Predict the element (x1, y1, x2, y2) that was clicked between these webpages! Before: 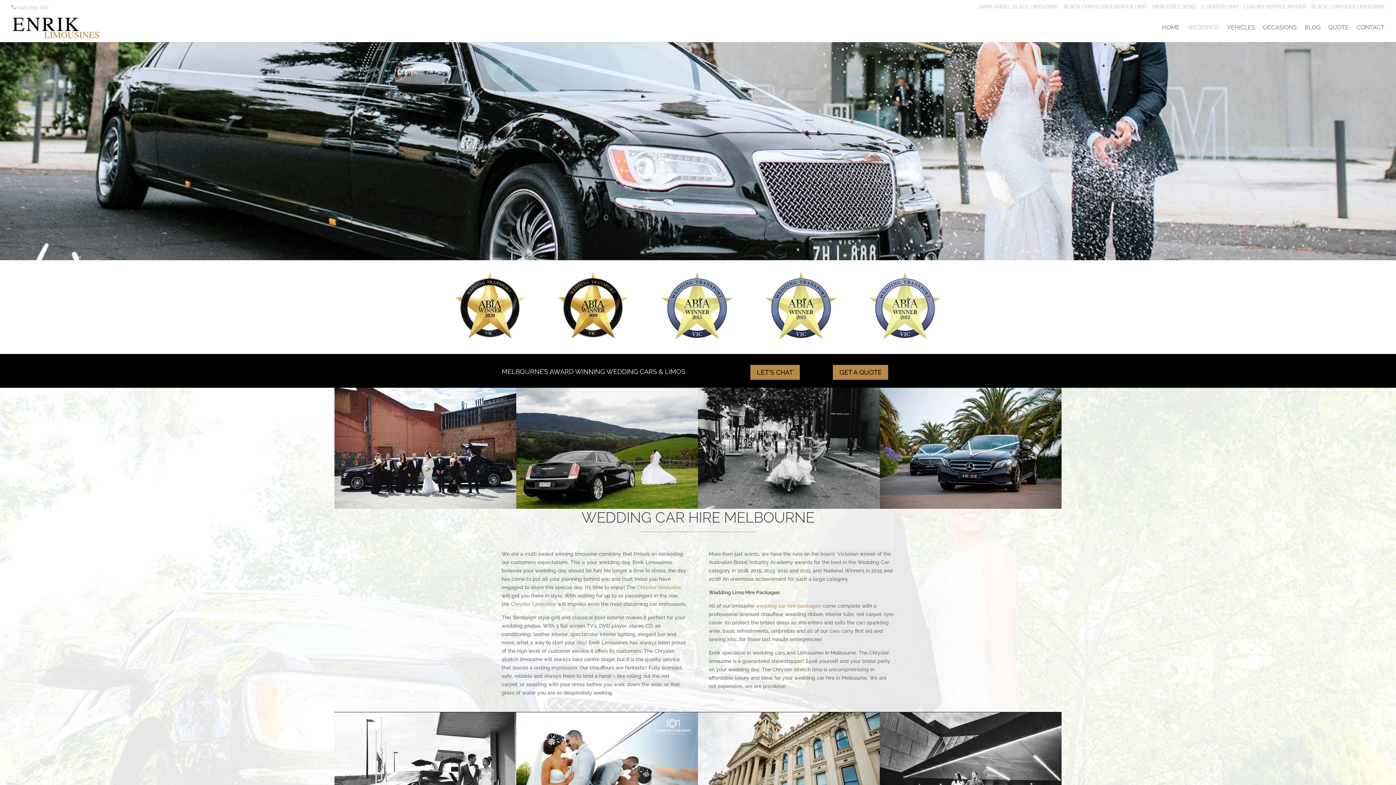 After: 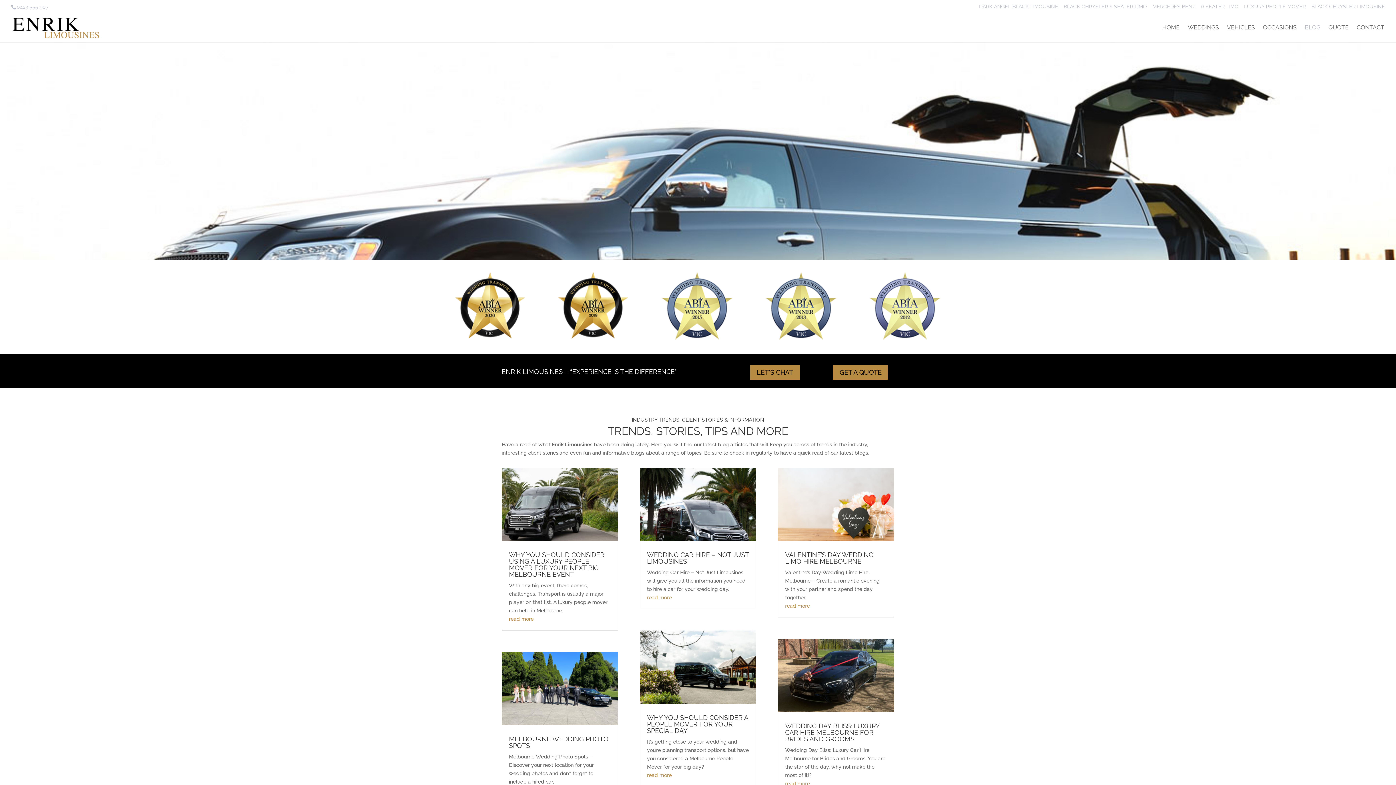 Action: bbox: (1305, 25, 1320, 42) label: BLOG